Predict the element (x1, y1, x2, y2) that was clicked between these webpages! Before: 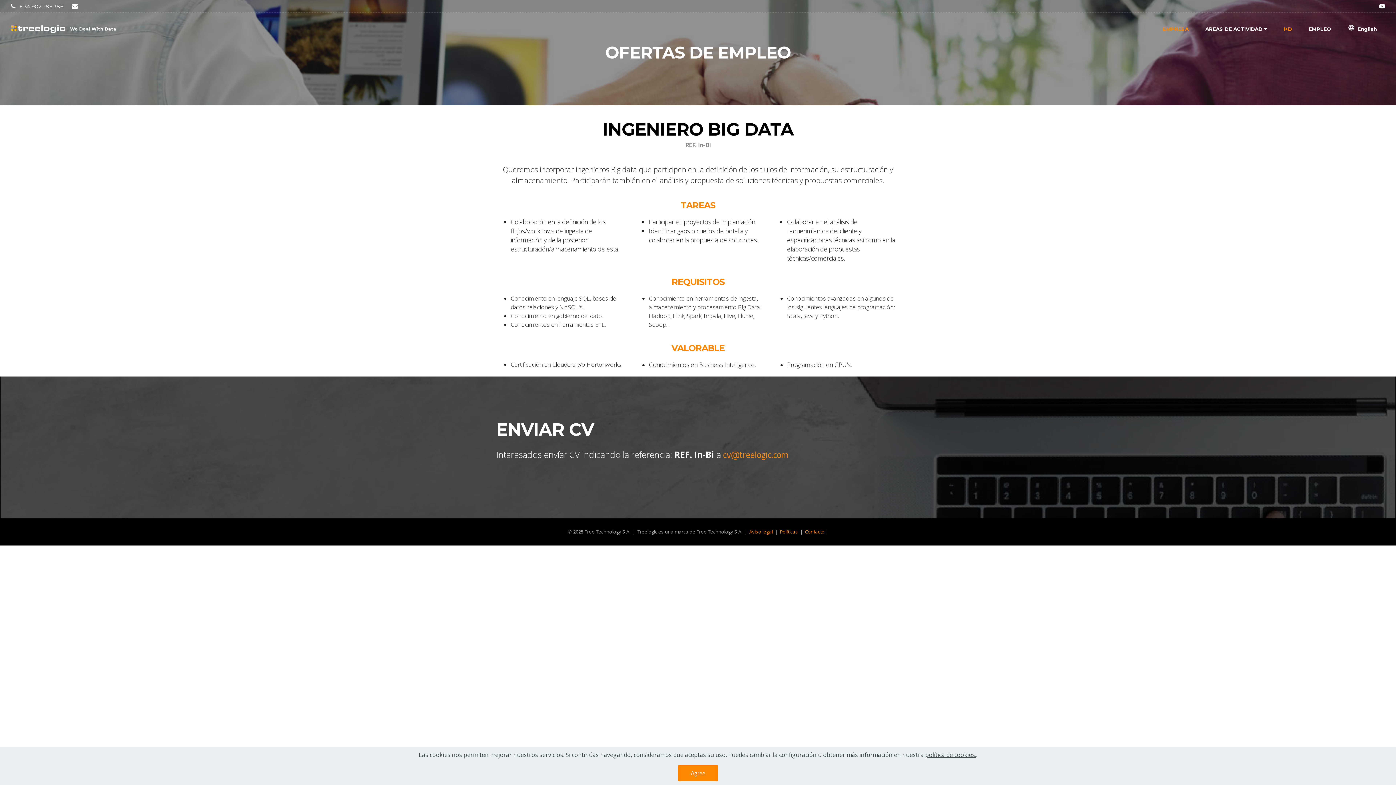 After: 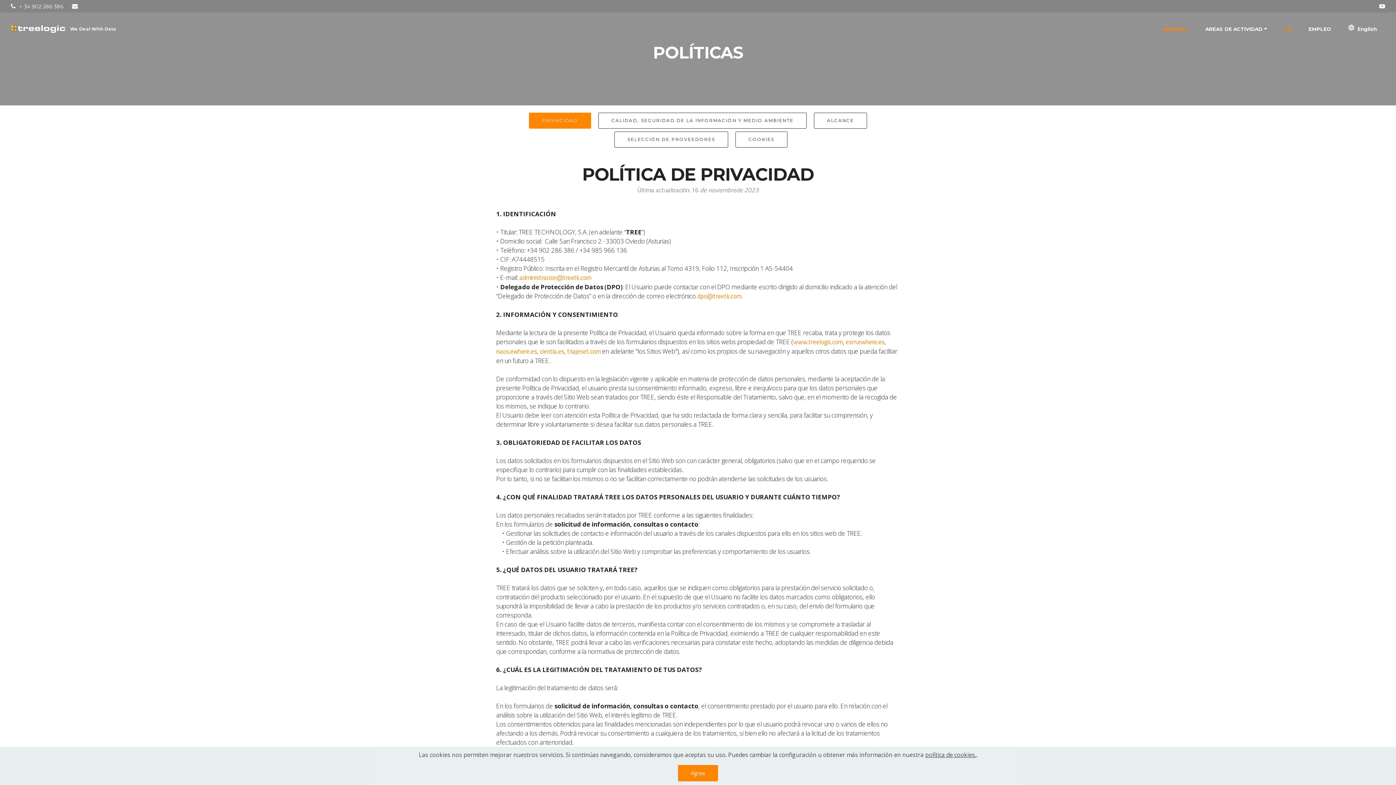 Action: label: Políticas bbox: (780, 528, 798, 535)